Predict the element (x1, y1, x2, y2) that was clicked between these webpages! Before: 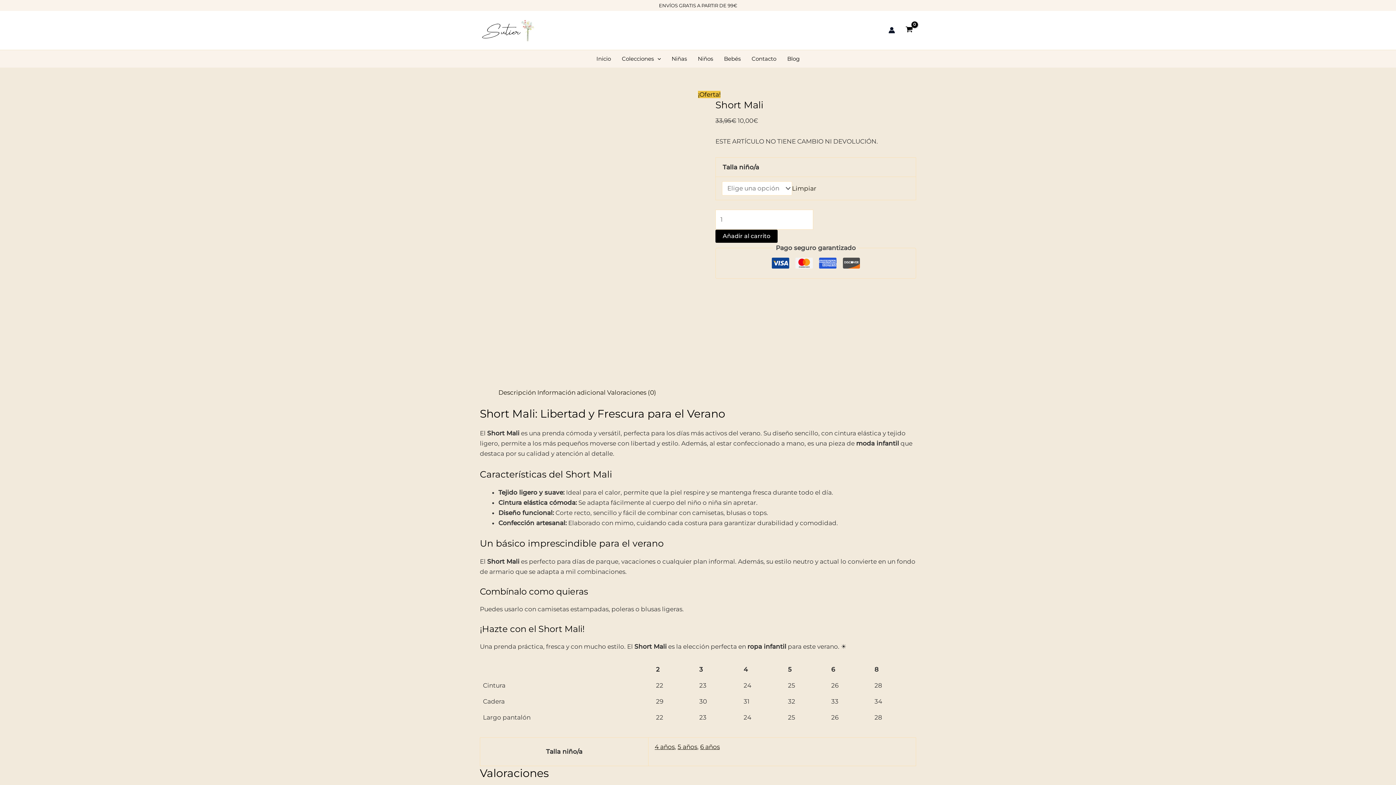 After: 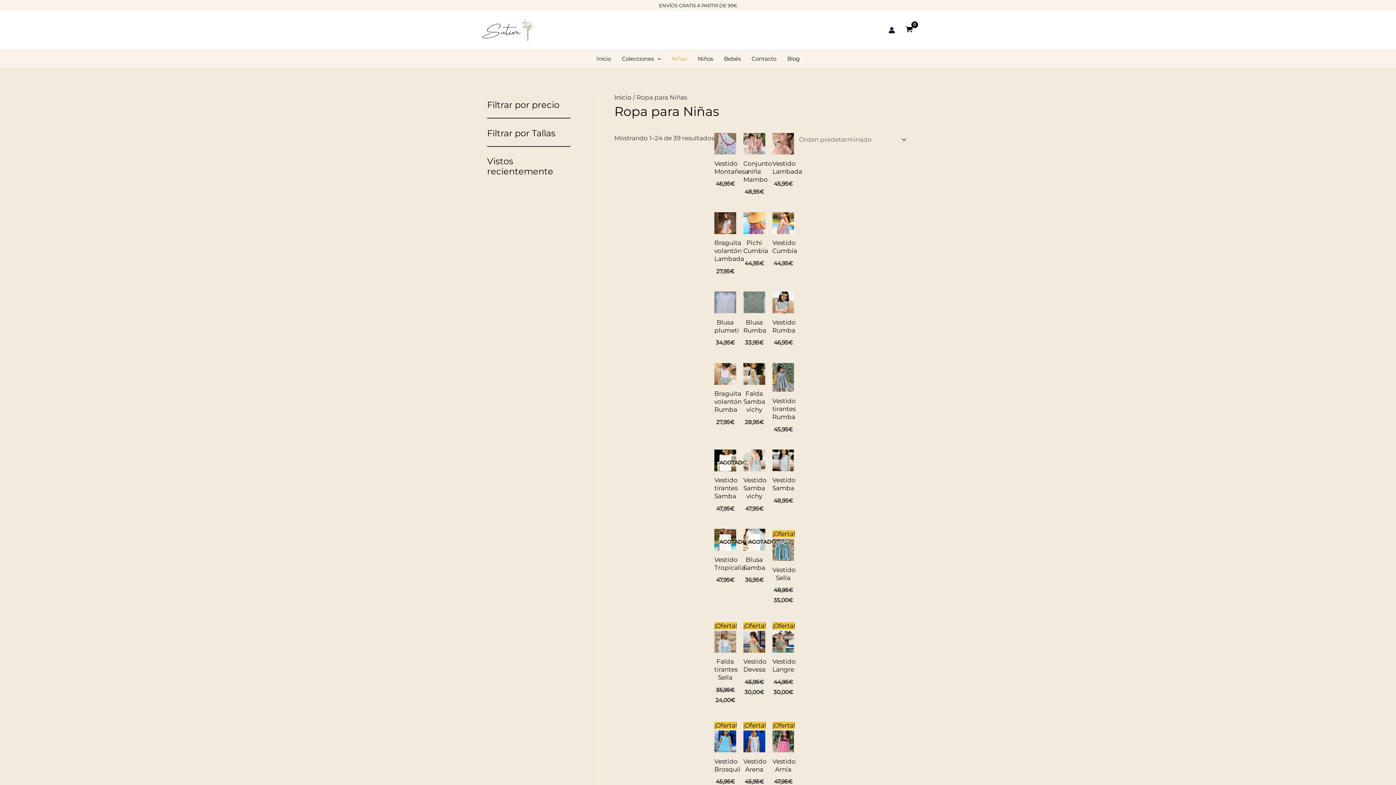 Action: label: Niñas bbox: (666, 50, 692, 67)